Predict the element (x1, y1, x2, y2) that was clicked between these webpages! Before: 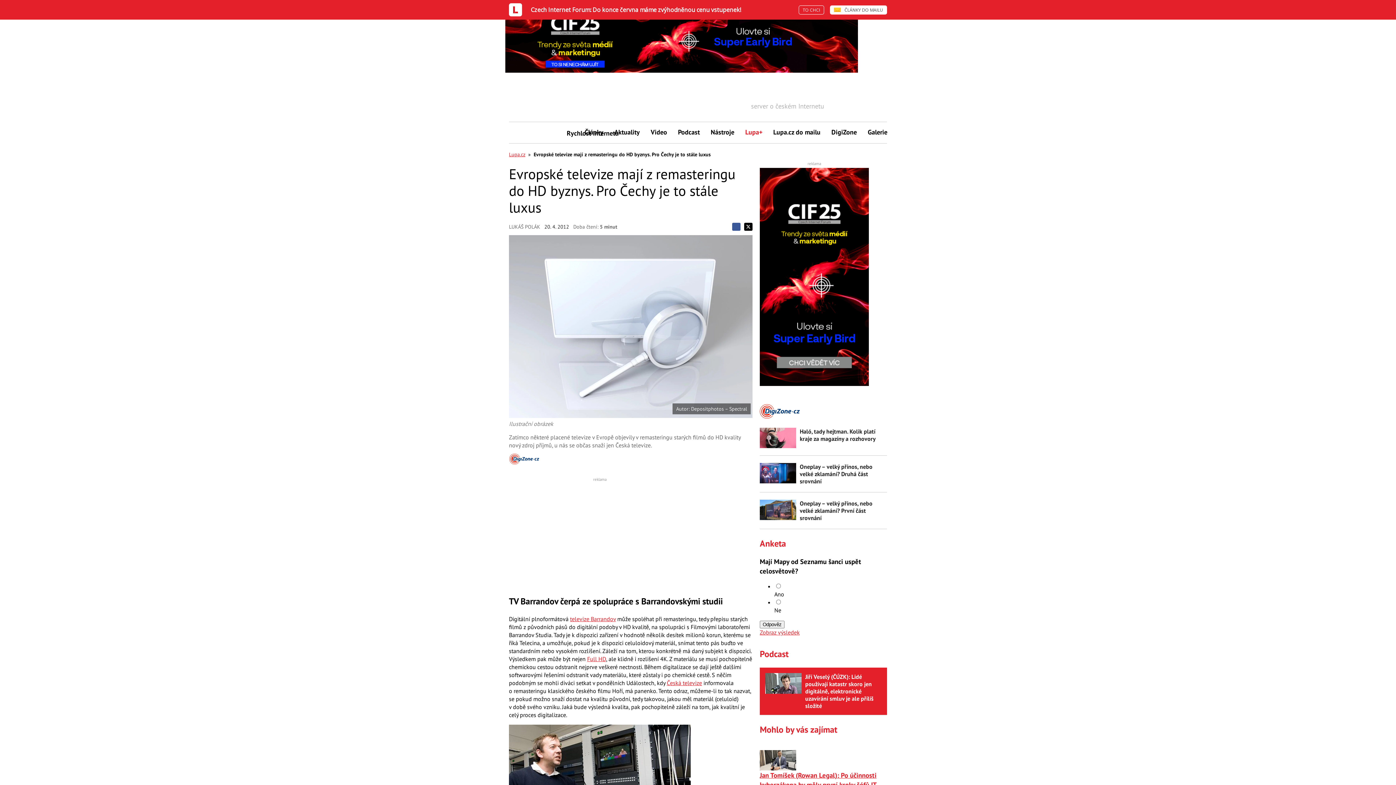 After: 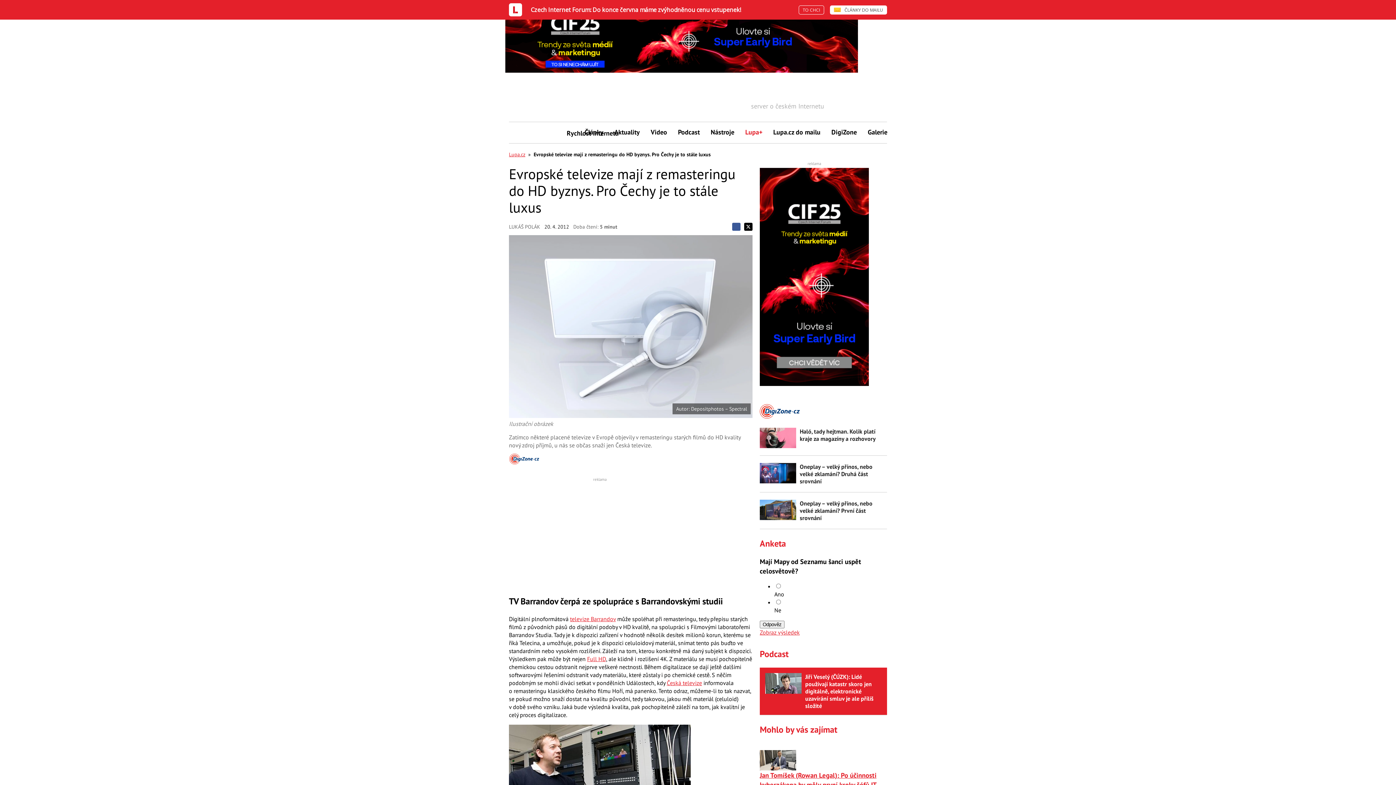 Action: bbox: (744, 222, 752, 231) label: Sdílejte na síti X